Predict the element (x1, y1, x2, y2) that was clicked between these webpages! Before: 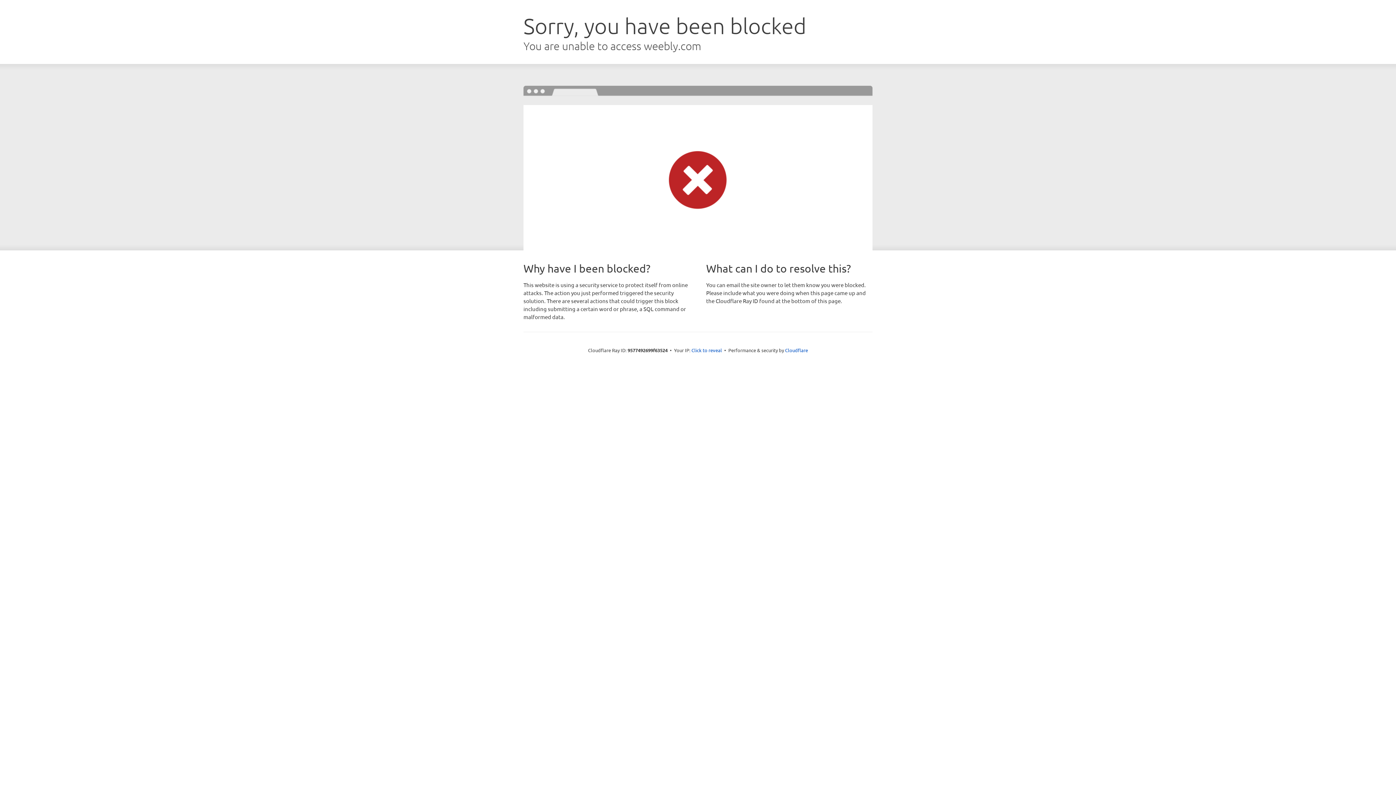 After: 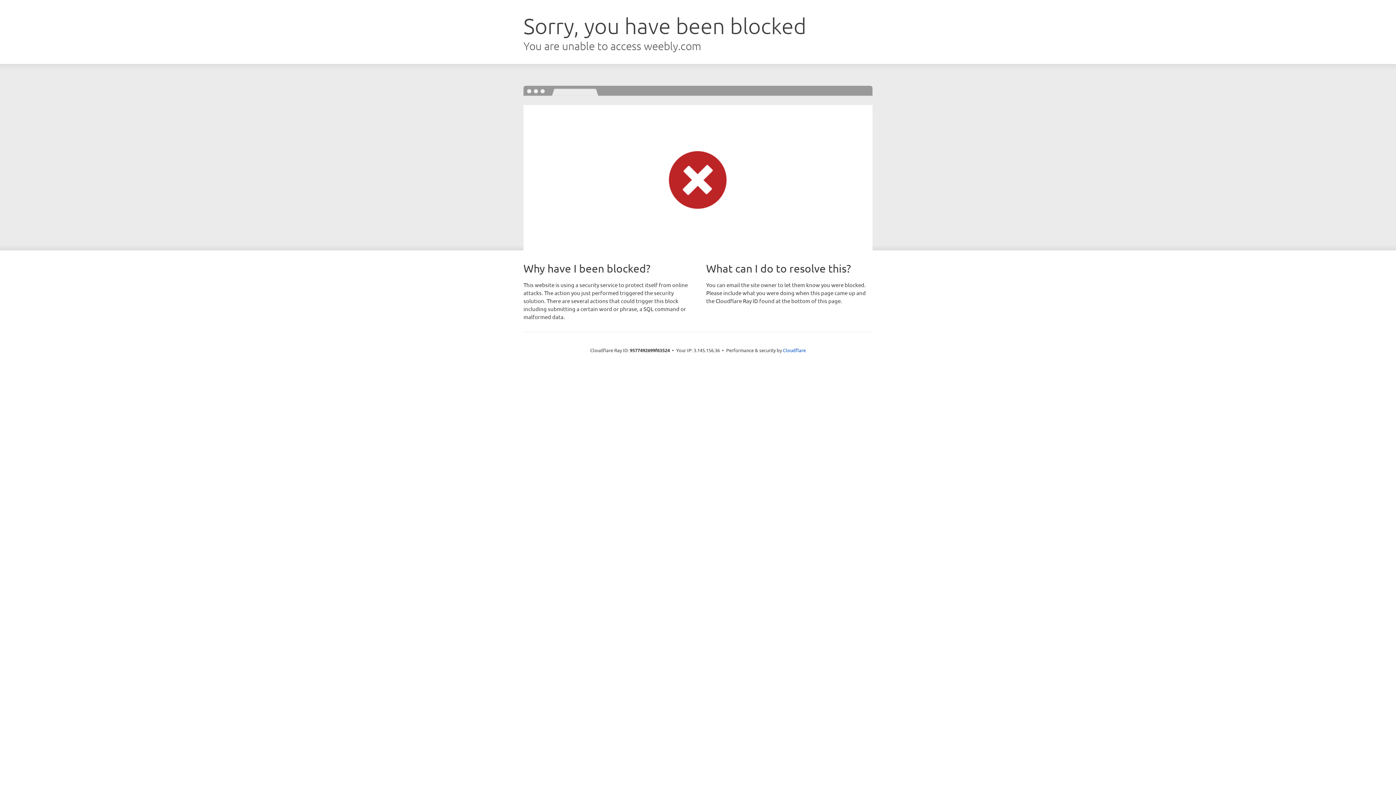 Action: label: Click to reveal bbox: (691, 346, 722, 353)